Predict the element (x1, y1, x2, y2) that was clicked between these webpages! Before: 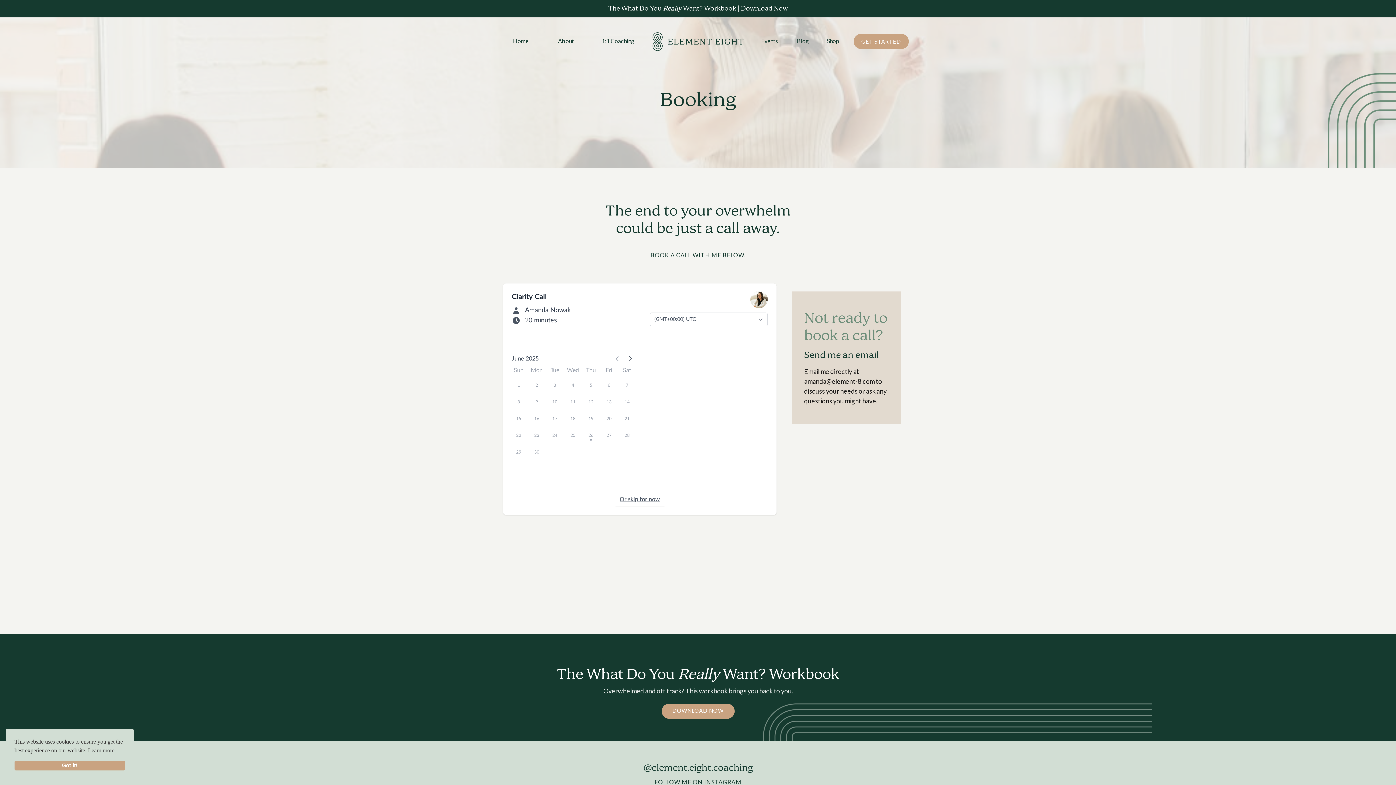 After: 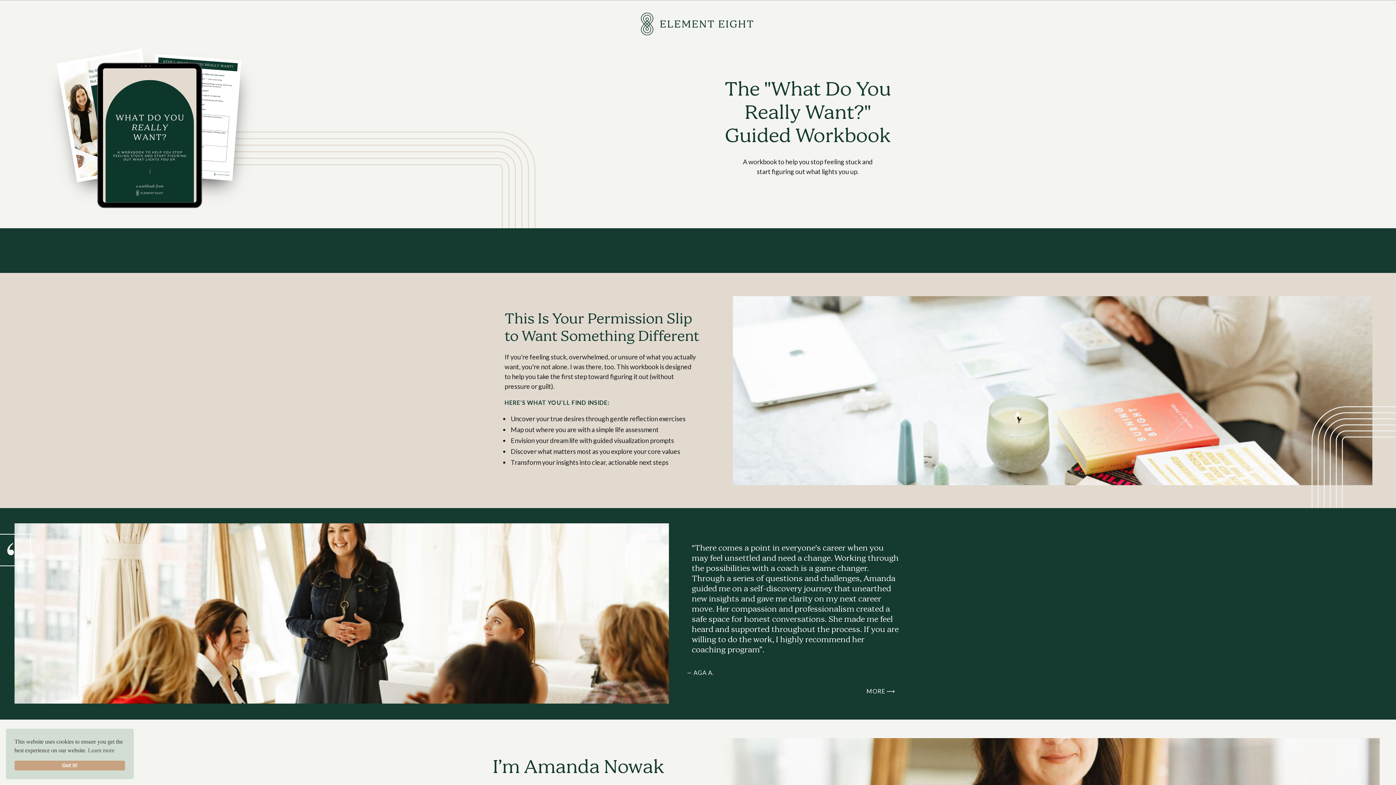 Action: label: DOWNLOAD NOW bbox: (670, 706, 725, 715)